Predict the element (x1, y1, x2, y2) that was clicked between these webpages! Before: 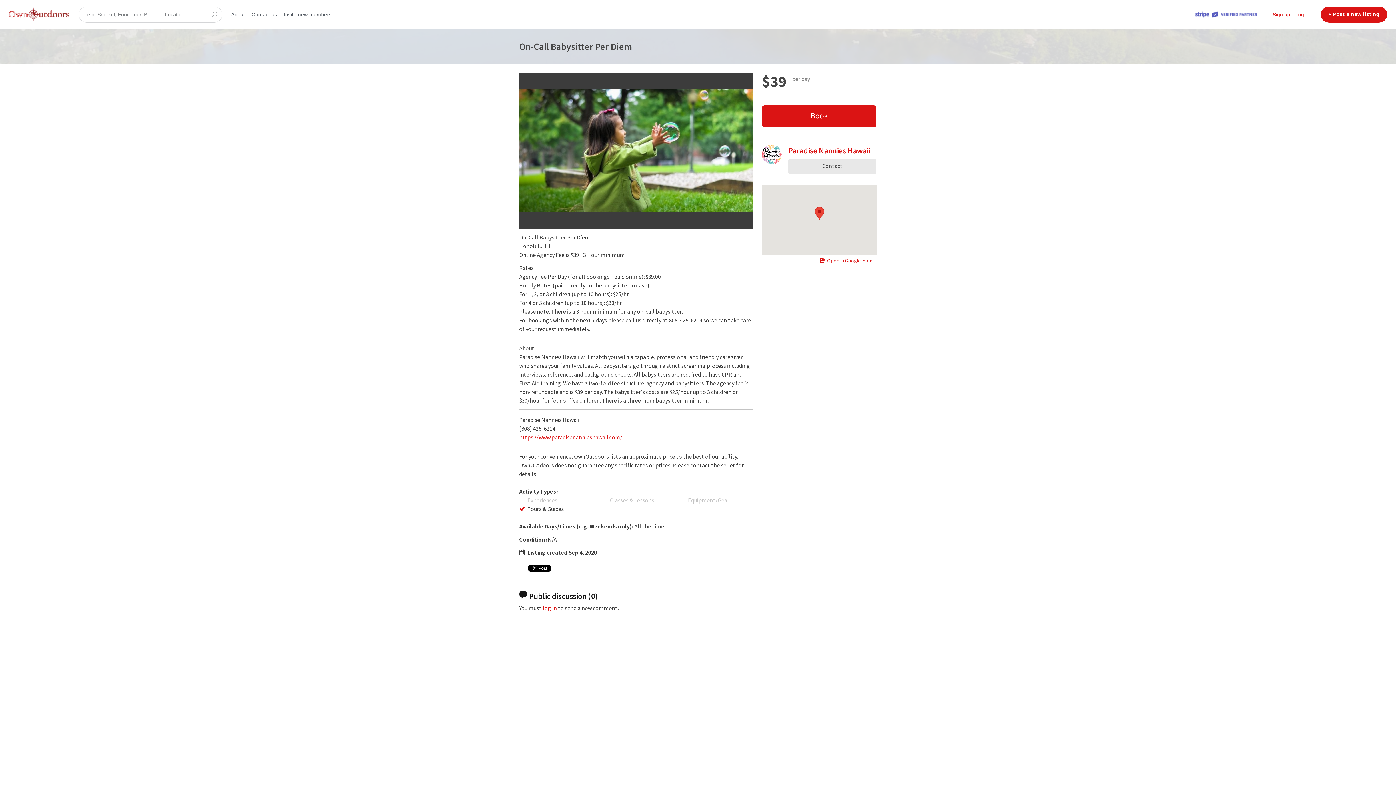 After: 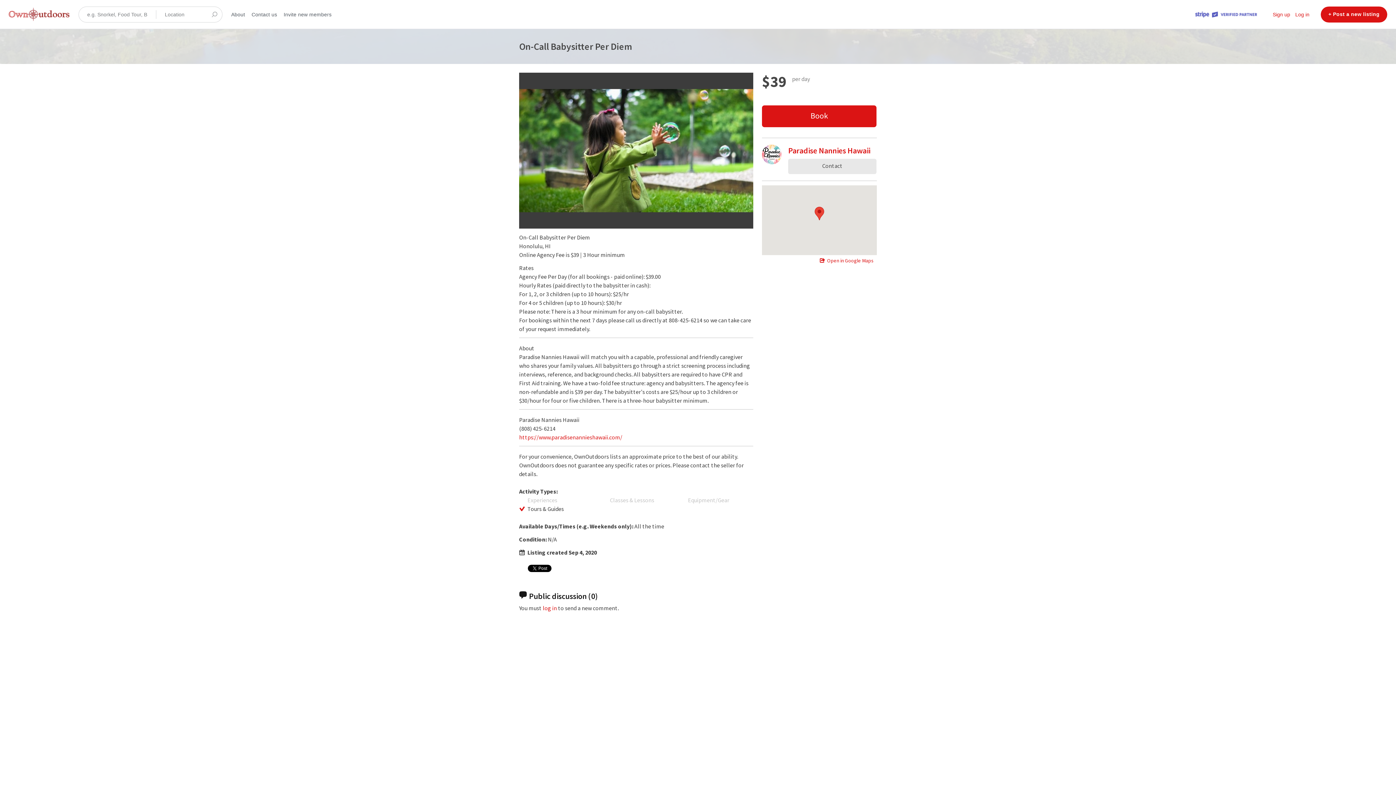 Action: bbox: (1191, 7, 1261, 20)